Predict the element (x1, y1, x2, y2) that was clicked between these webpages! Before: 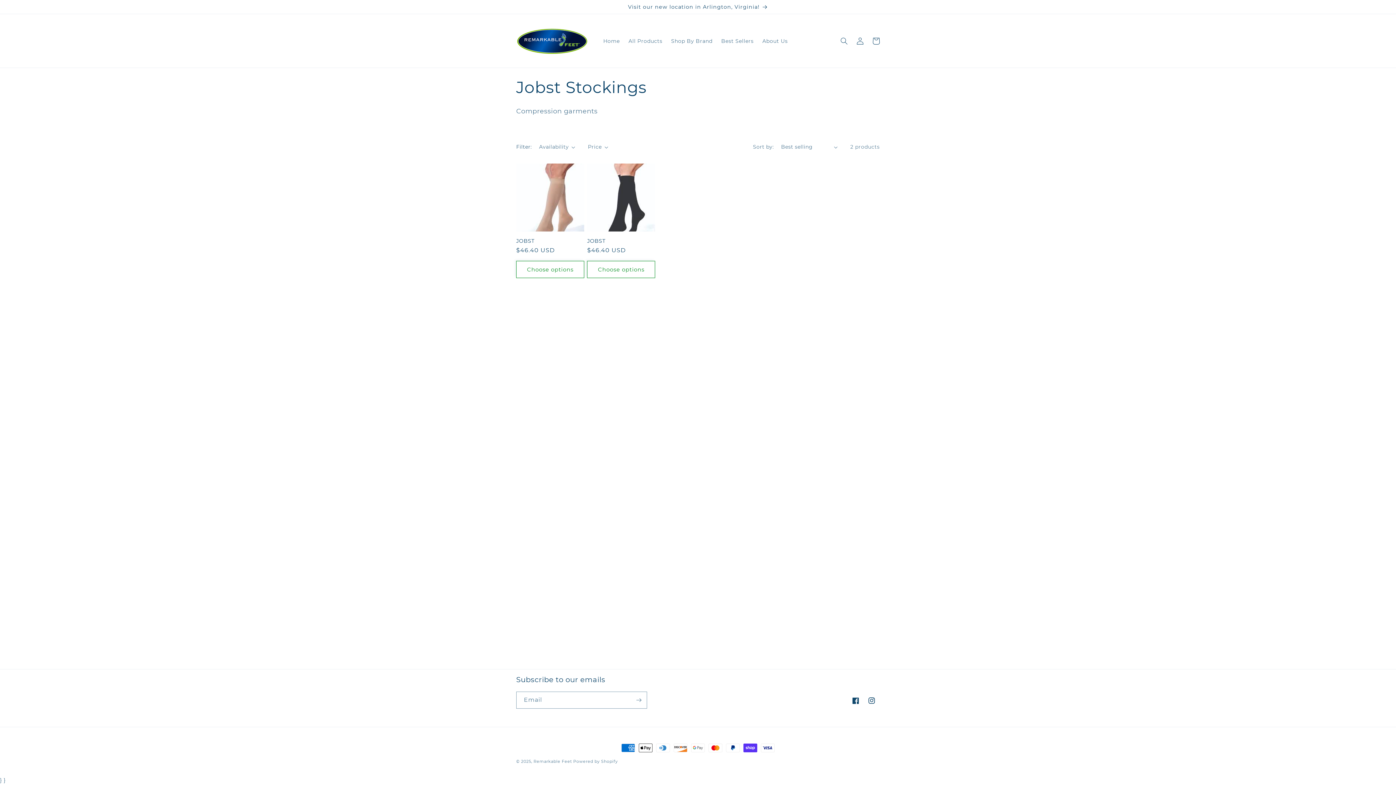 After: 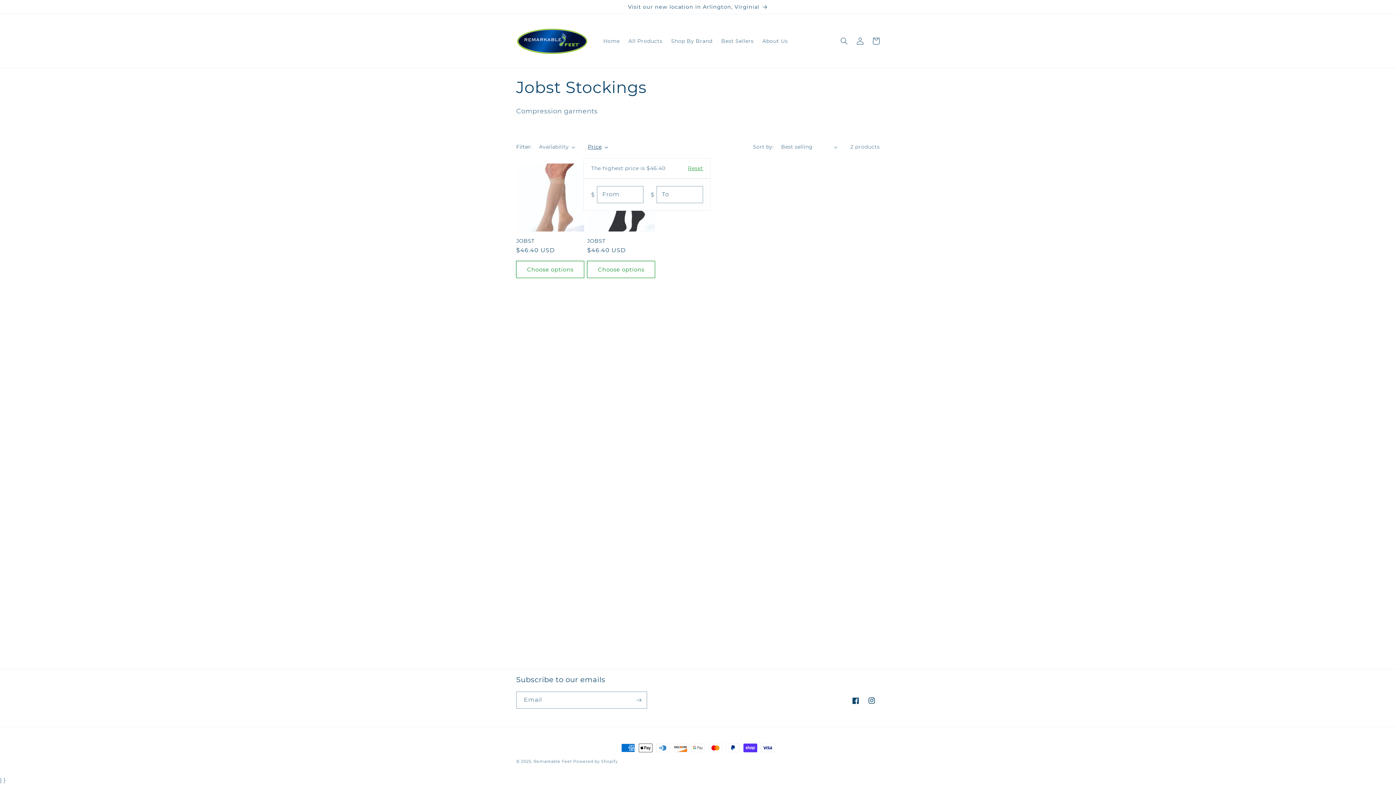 Action: bbox: (588, 143, 608, 150) label: Price